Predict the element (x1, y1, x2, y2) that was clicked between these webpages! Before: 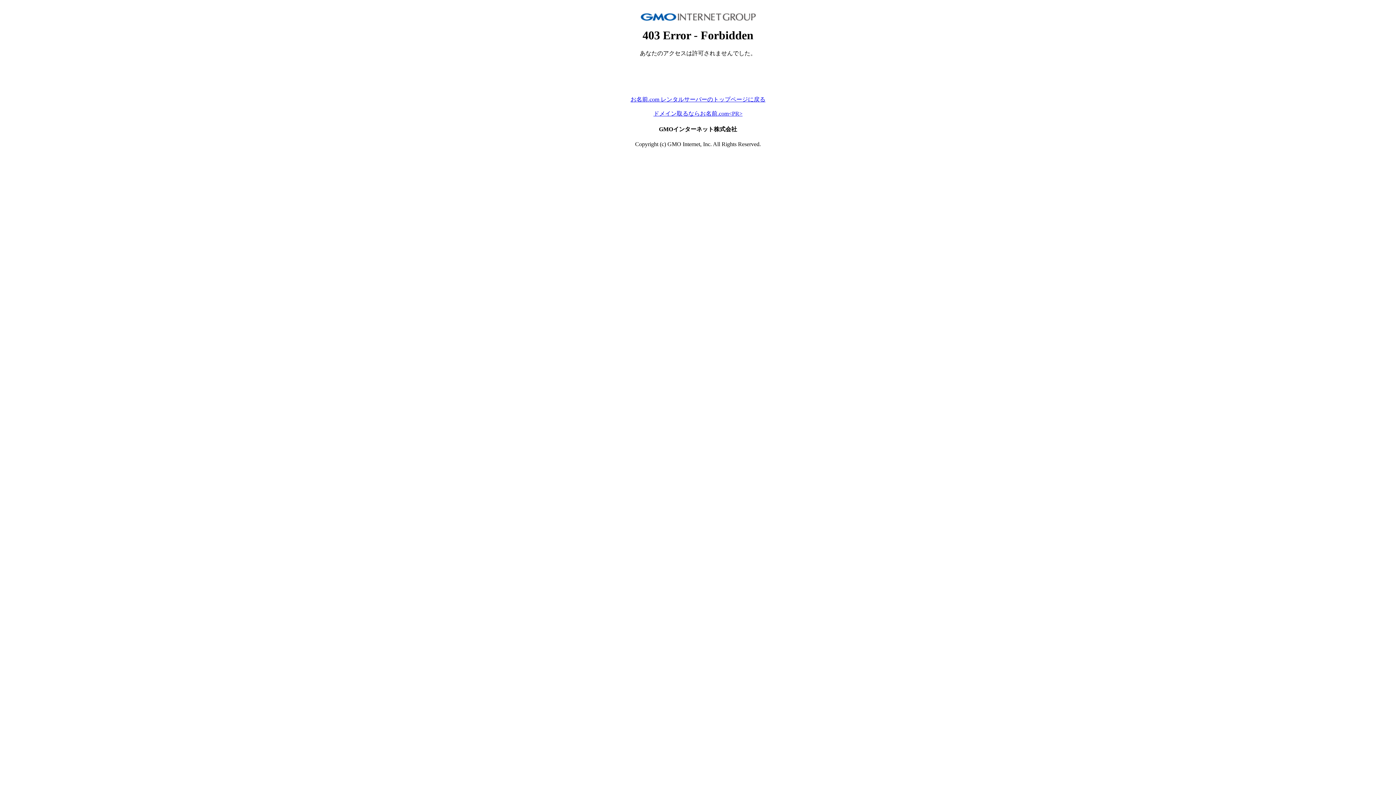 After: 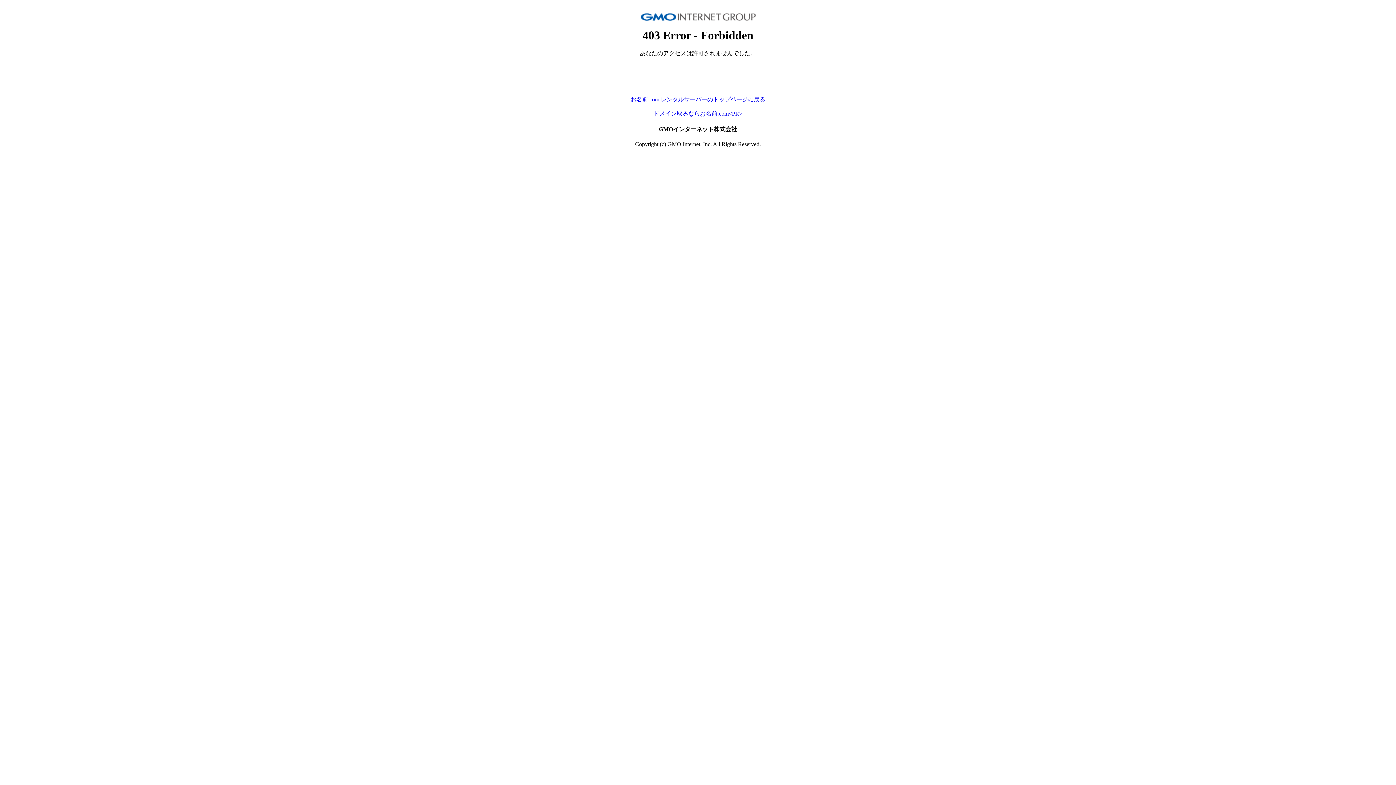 Action: bbox: (653, 110, 742, 116) label: ドメイン取るならお名前.com<PR>